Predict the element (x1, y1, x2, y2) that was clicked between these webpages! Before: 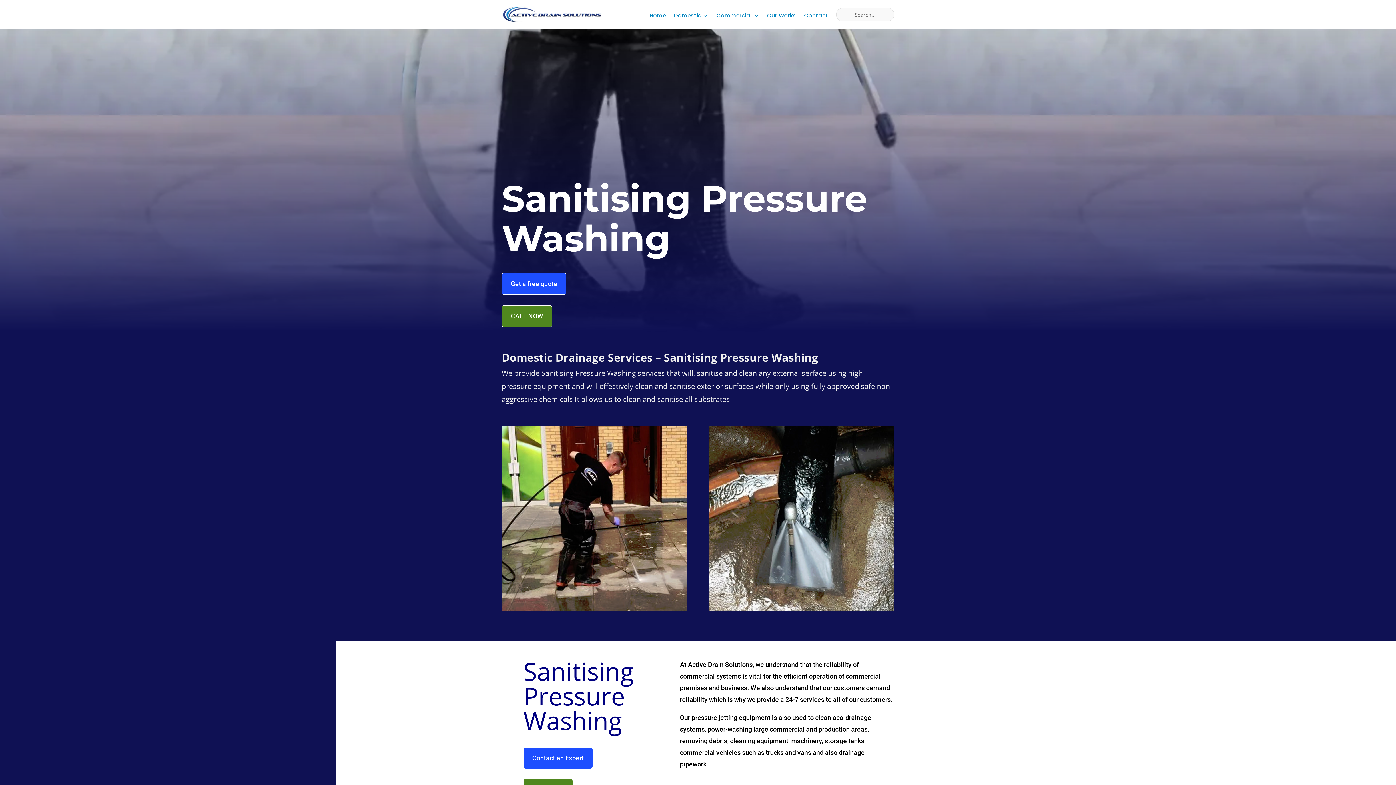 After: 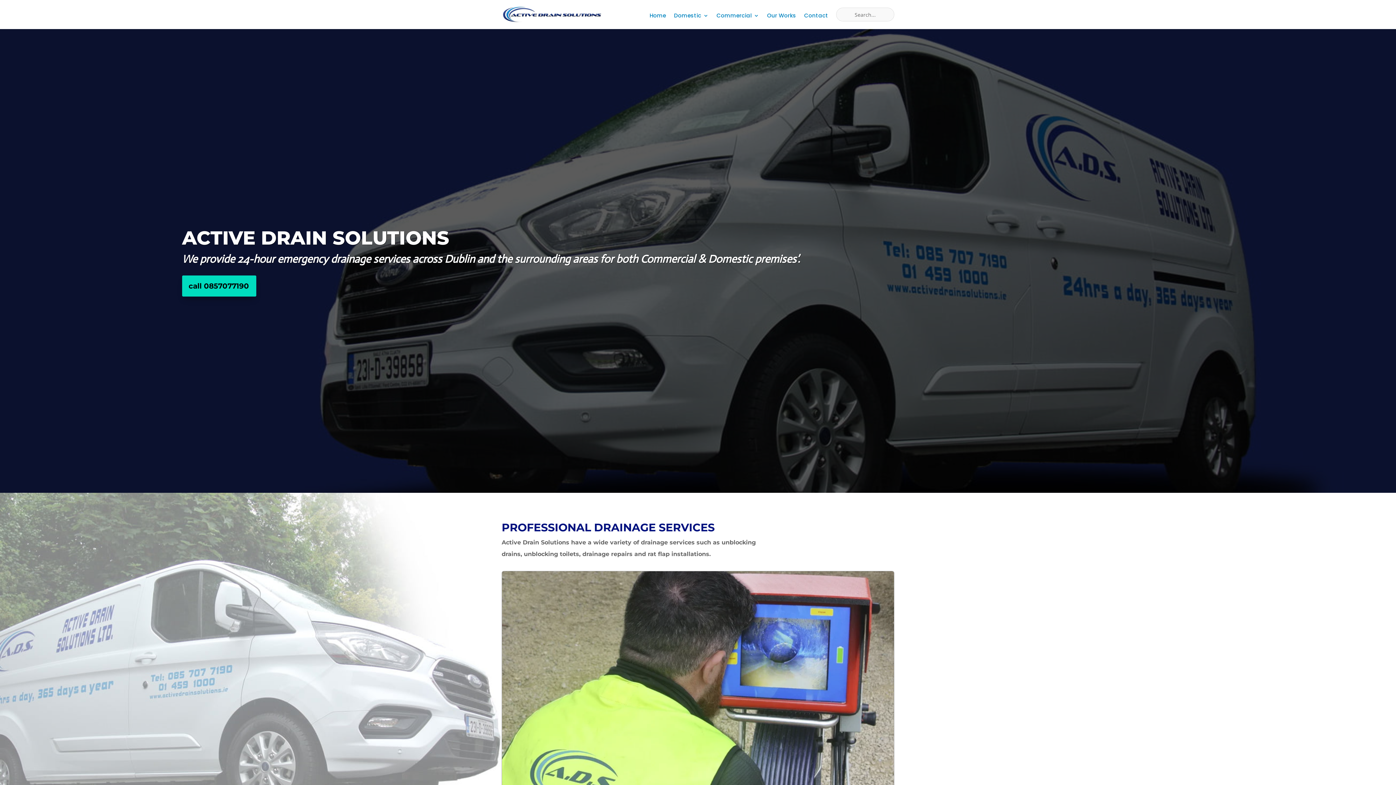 Action: label: Home bbox: (649, 13, 666, 29)